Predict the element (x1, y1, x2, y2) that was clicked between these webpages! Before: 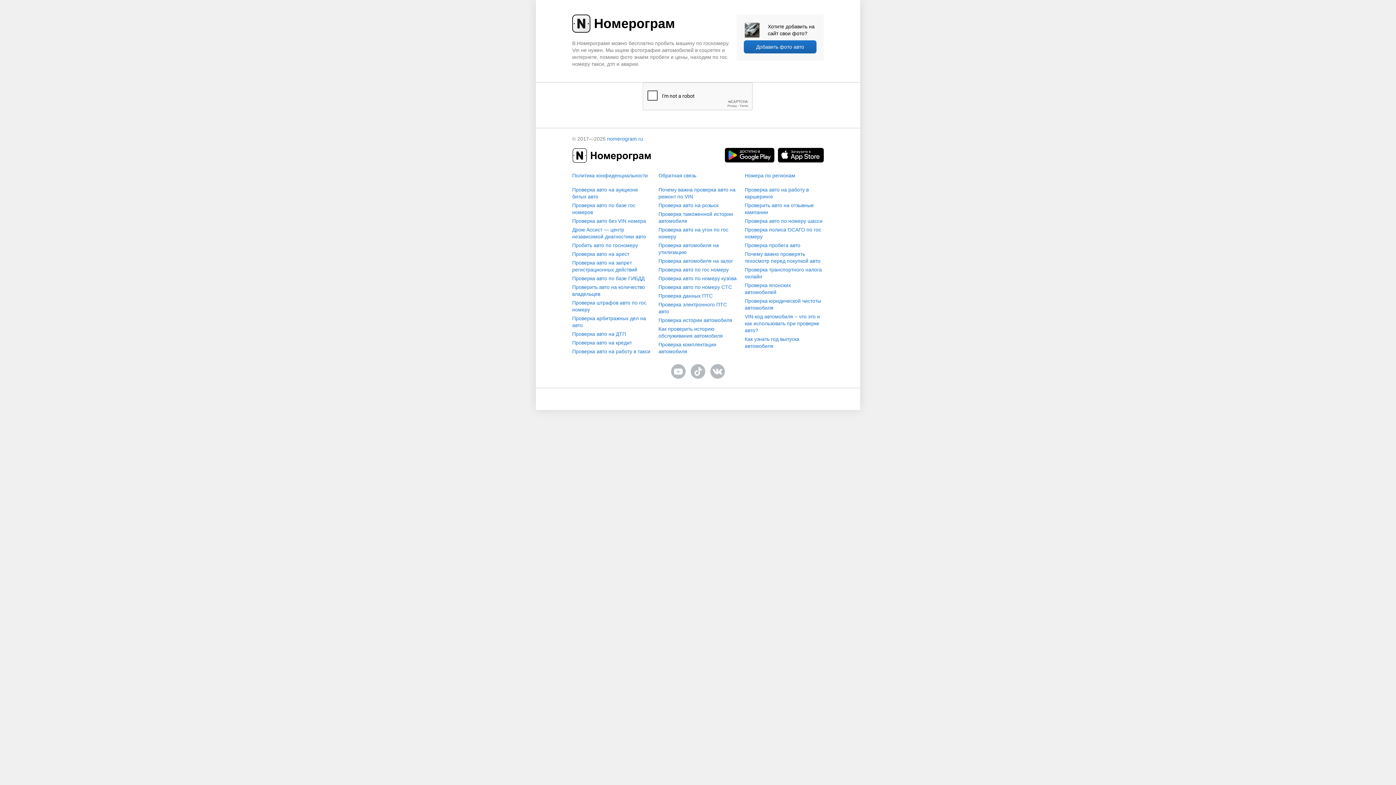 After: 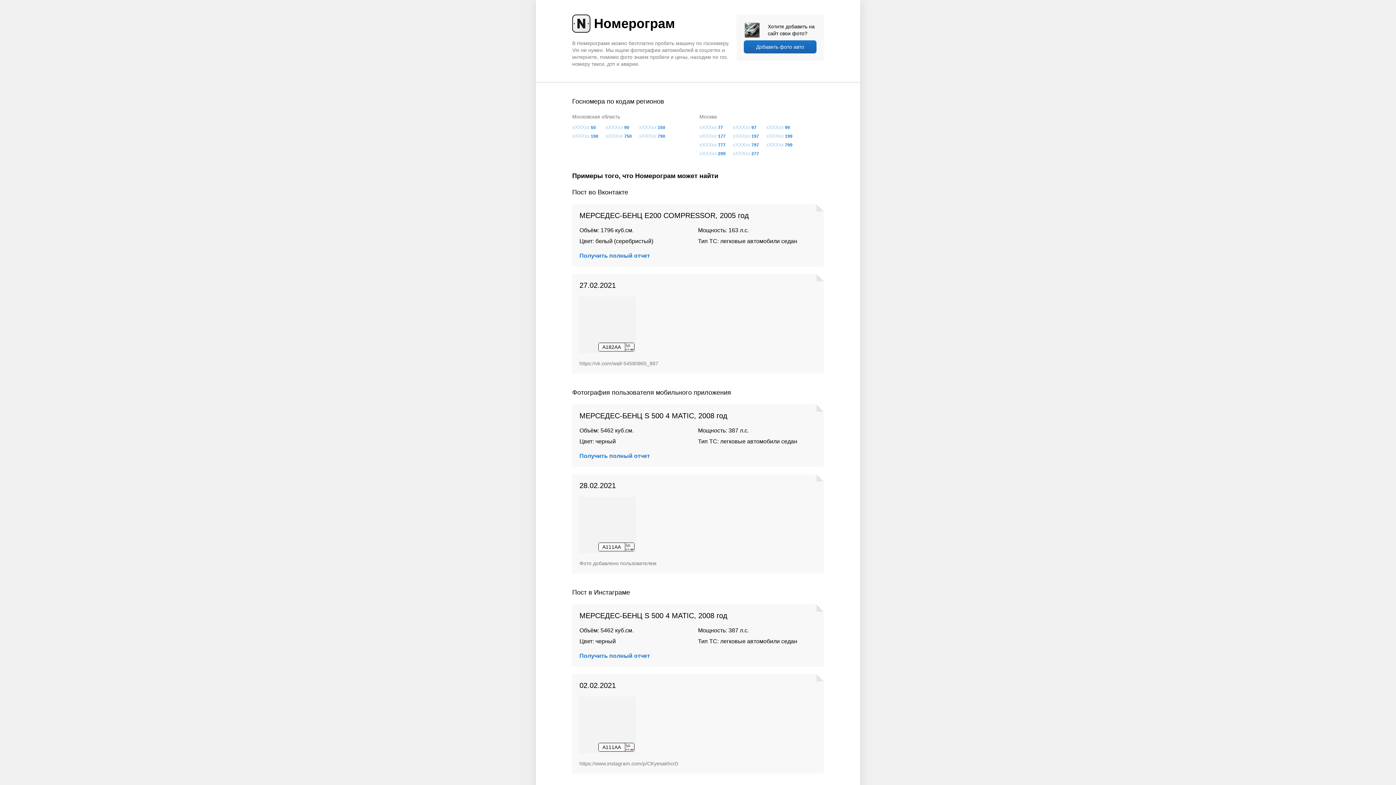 Action: label: Номера по регионам bbox: (744, 172, 823, 179)